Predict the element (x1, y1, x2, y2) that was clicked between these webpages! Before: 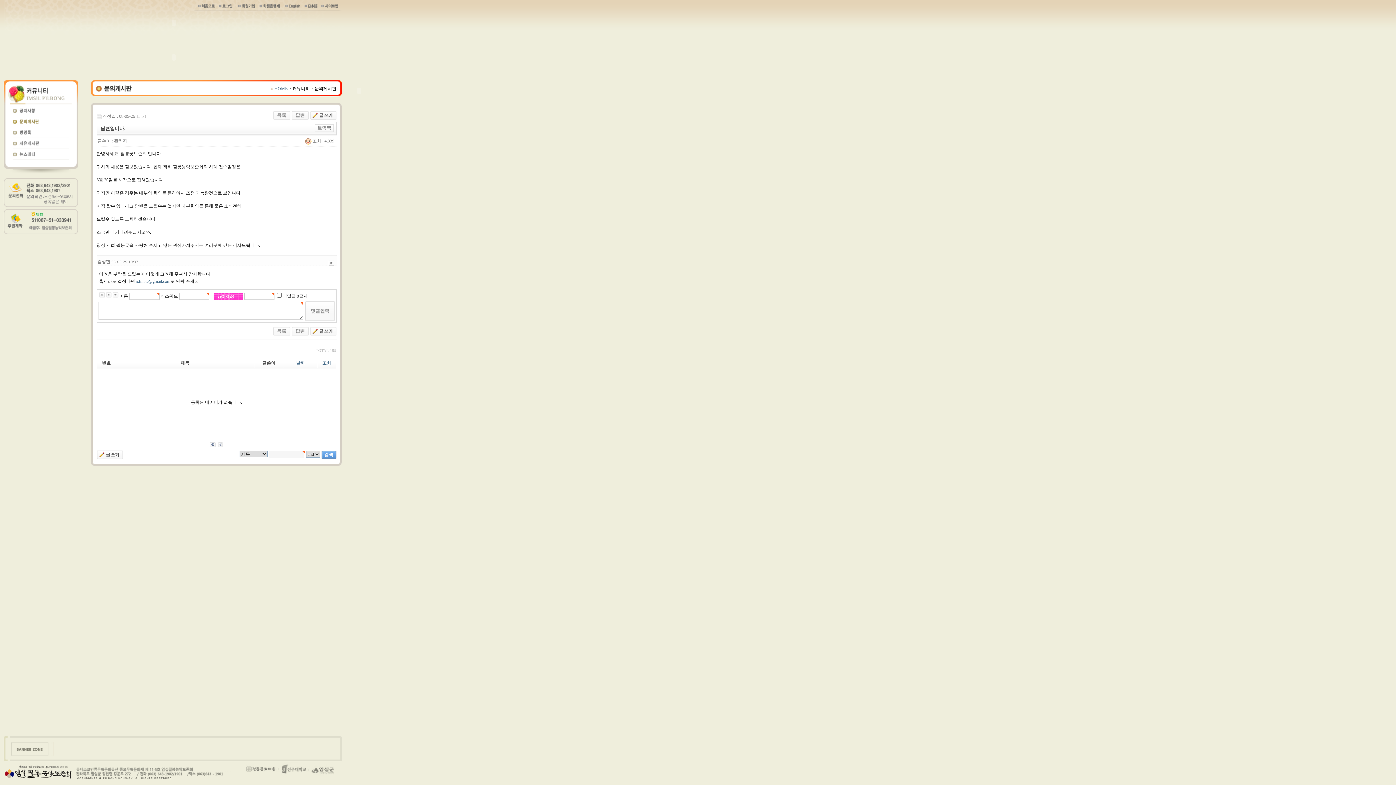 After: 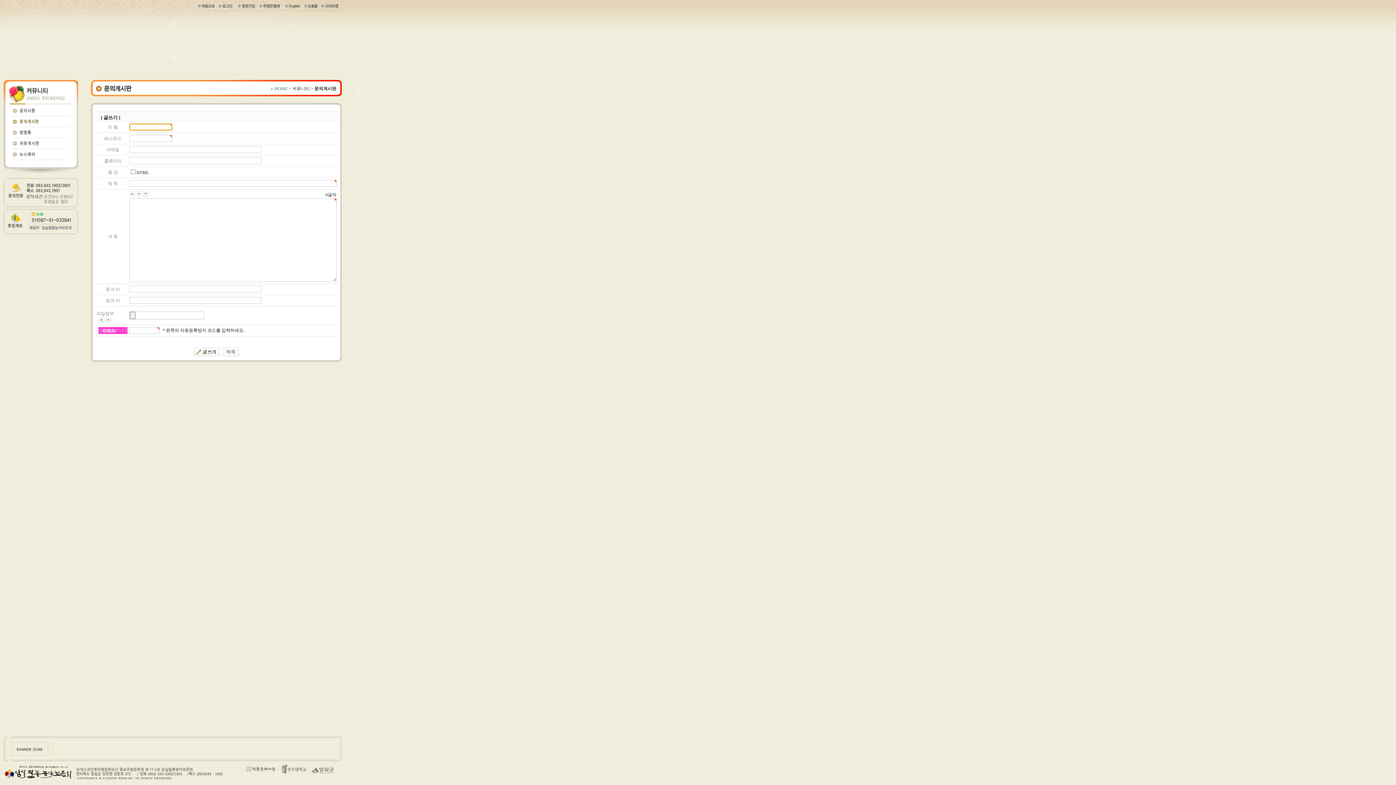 Action: bbox: (96, 455, 123, 460)